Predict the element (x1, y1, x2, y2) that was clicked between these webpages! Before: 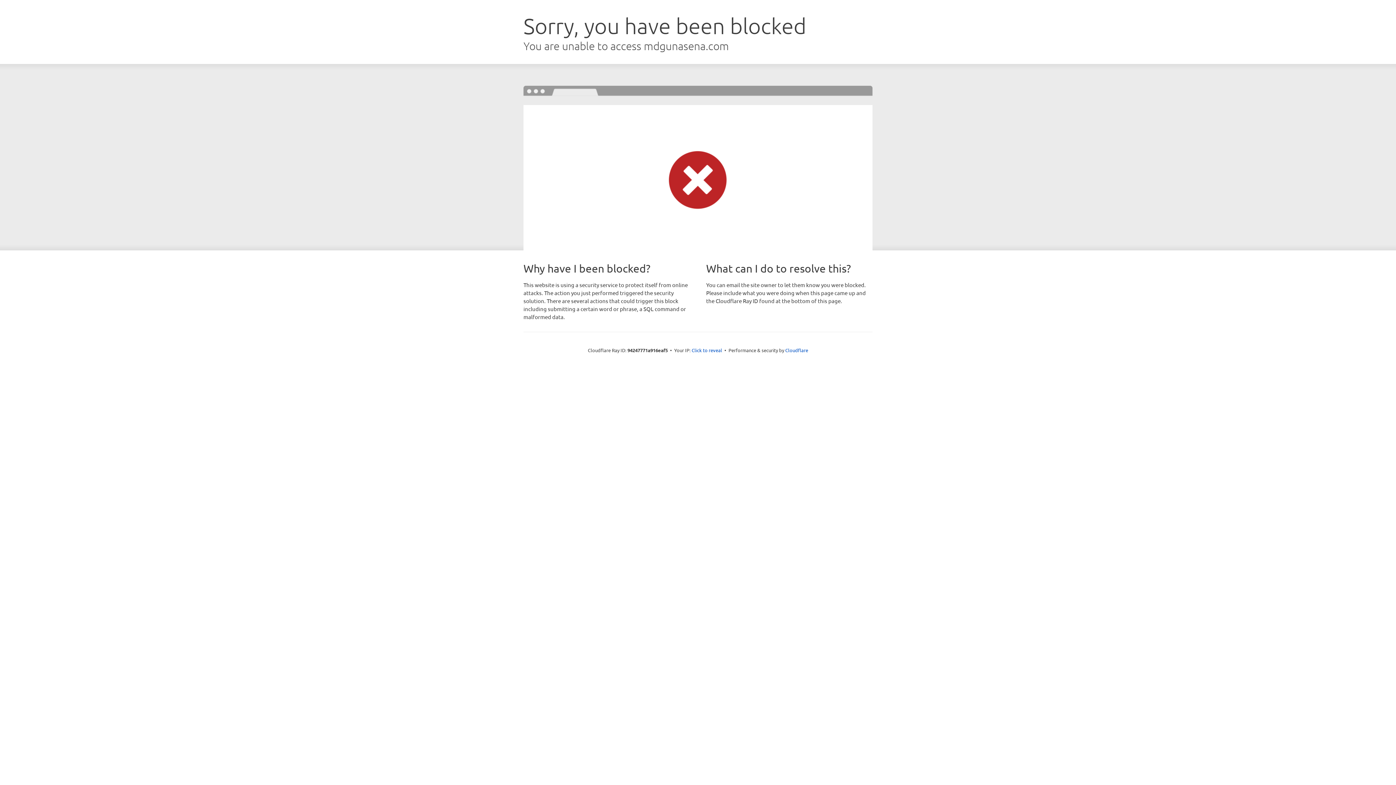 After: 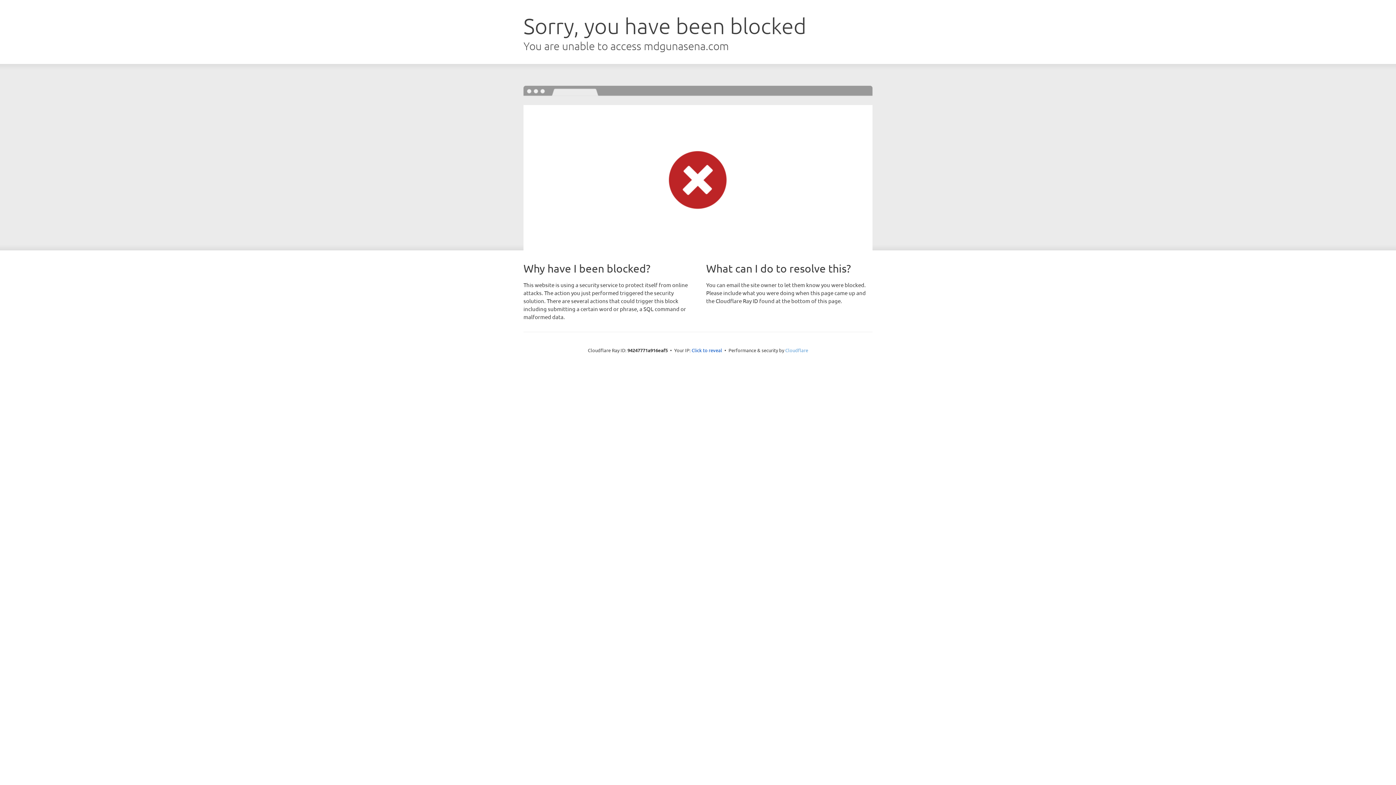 Action: bbox: (785, 347, 808, 353) label: Cloudflare